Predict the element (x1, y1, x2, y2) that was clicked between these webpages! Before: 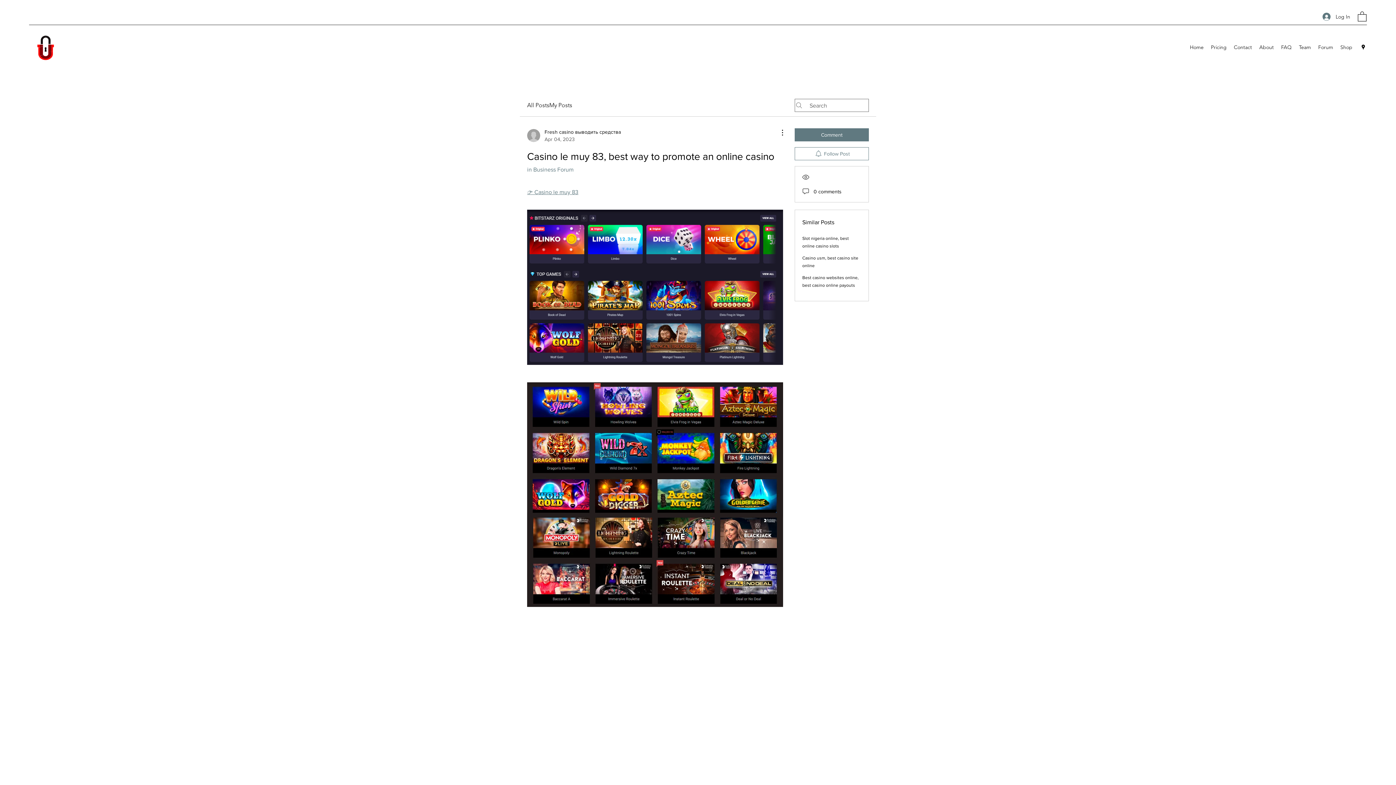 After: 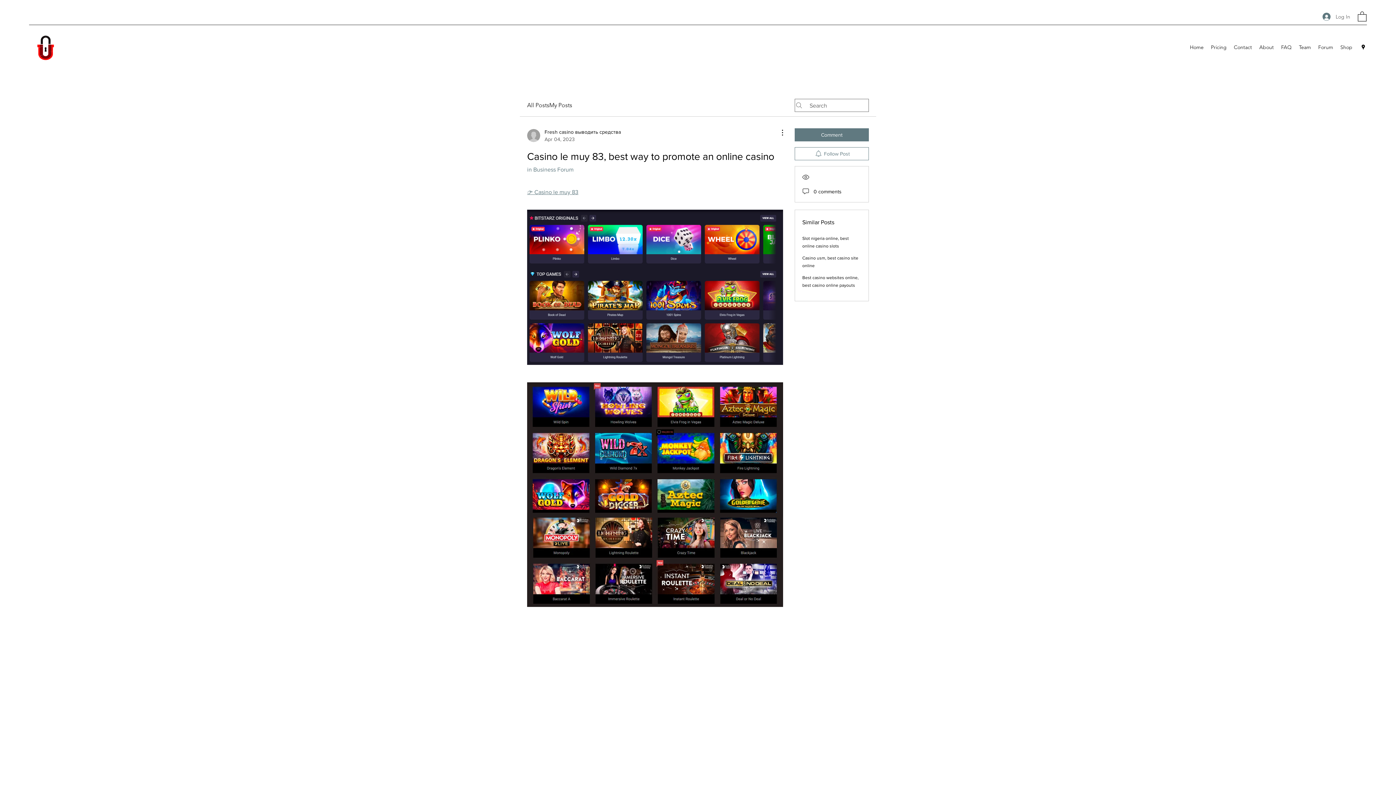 Action: label: Log In bbox: (1317, 10, 1355, 23)